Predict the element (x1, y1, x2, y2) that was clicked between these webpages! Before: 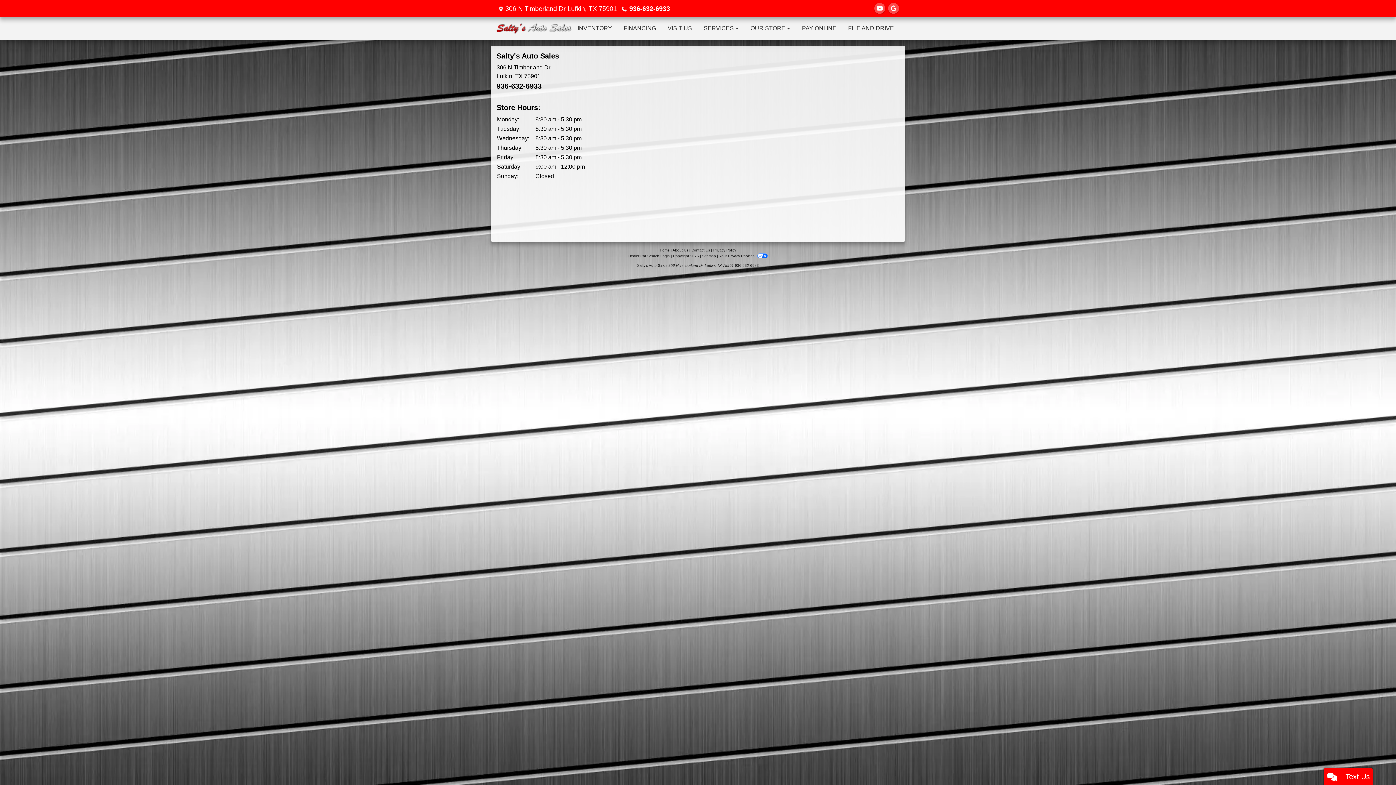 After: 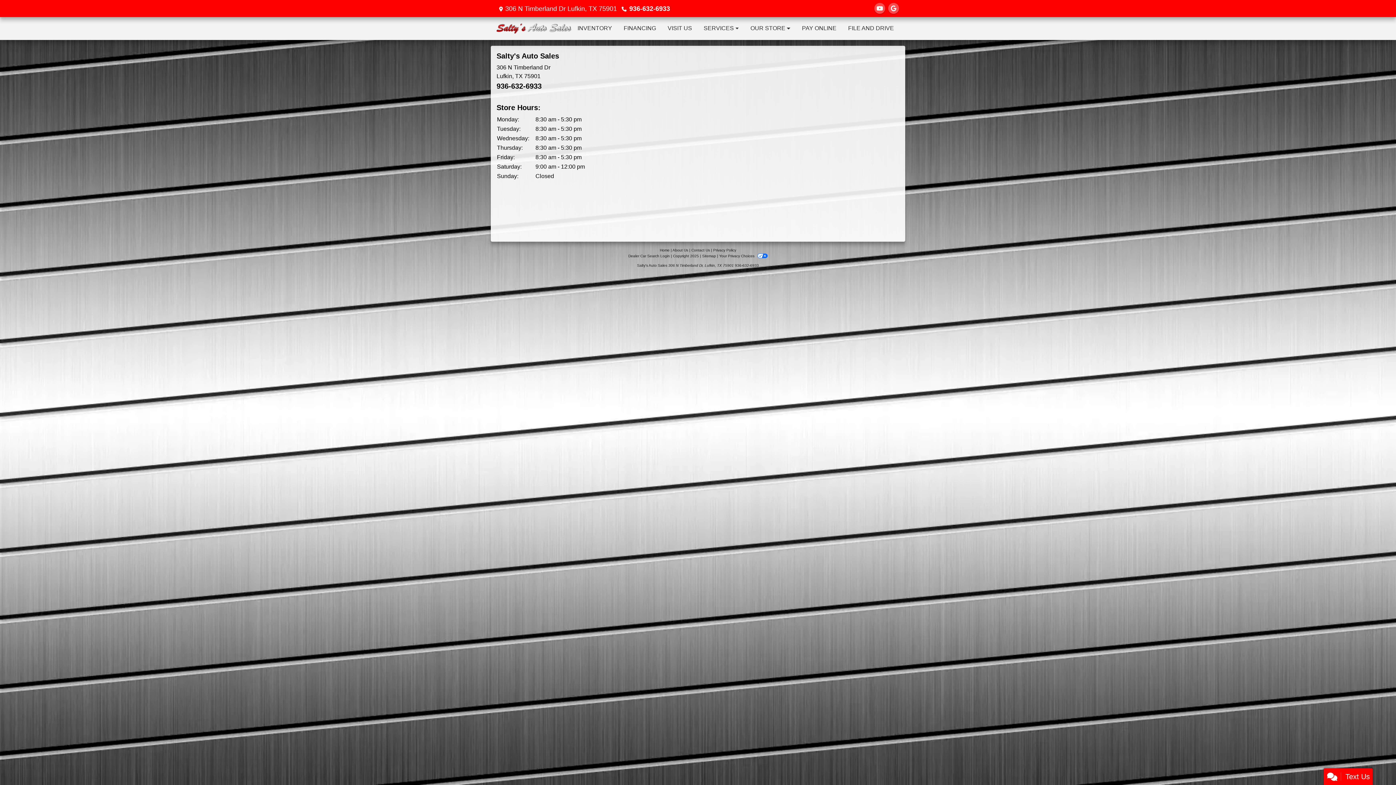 Action: label: VISIT US bbox: (662, 17, 698, 39)